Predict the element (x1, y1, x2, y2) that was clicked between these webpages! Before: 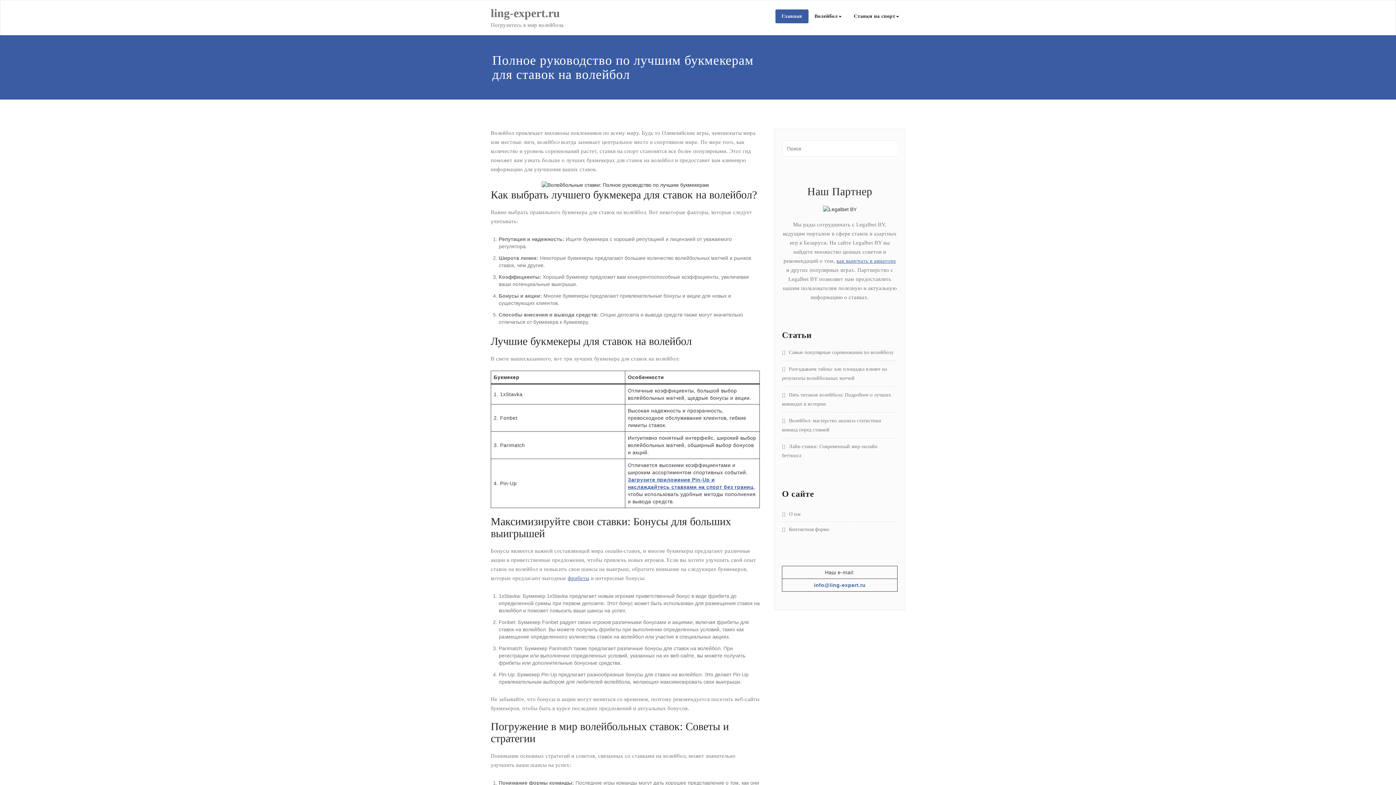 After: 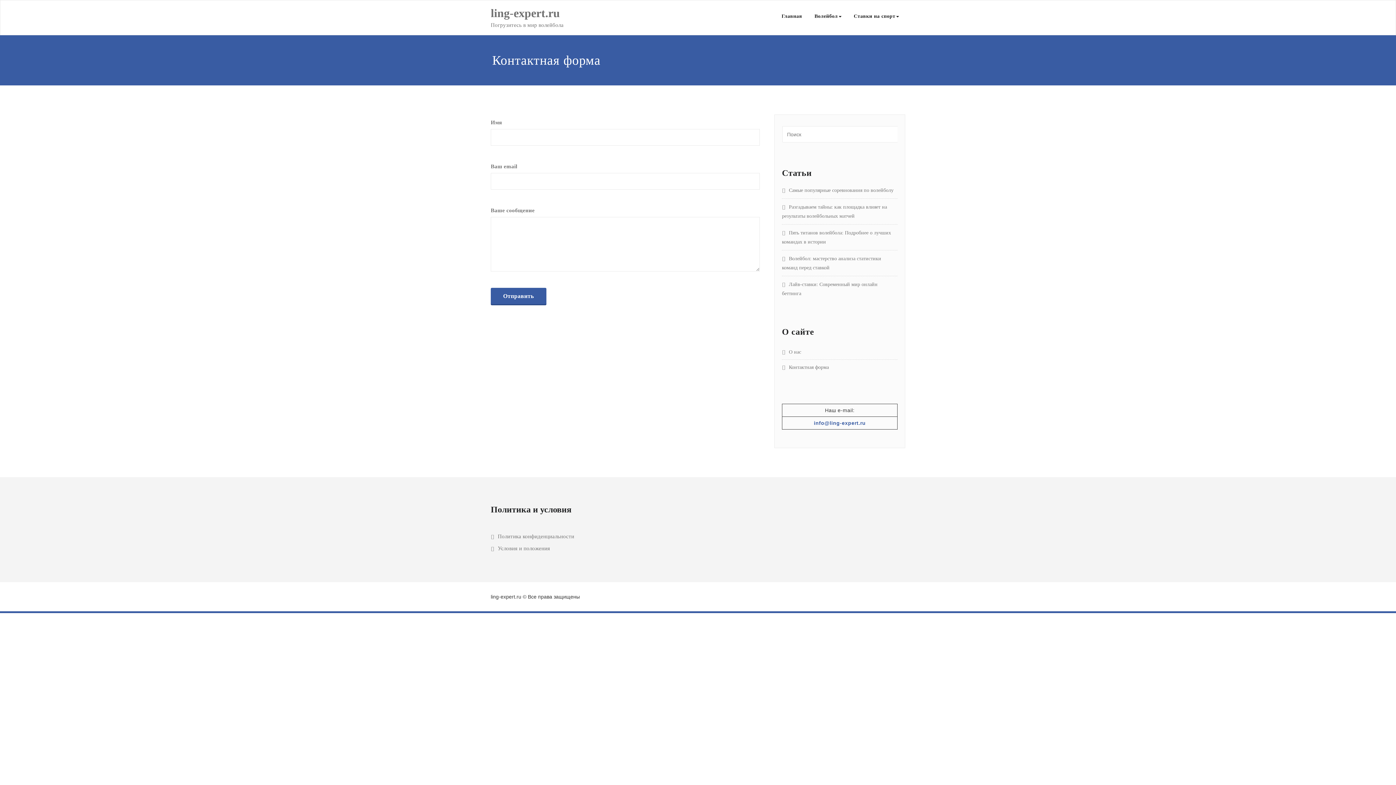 Action: label: Контактная форма bbox: (782, 527, 829, 532)